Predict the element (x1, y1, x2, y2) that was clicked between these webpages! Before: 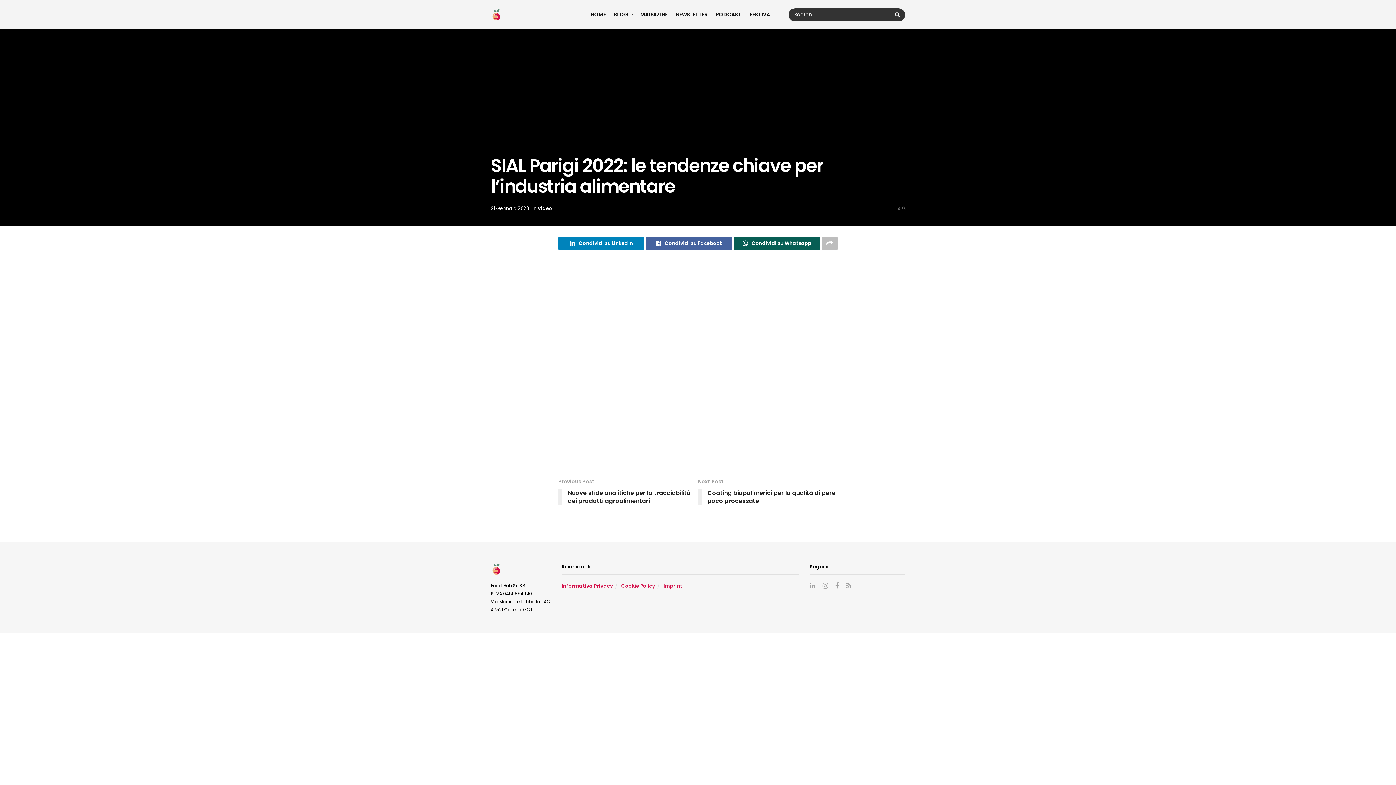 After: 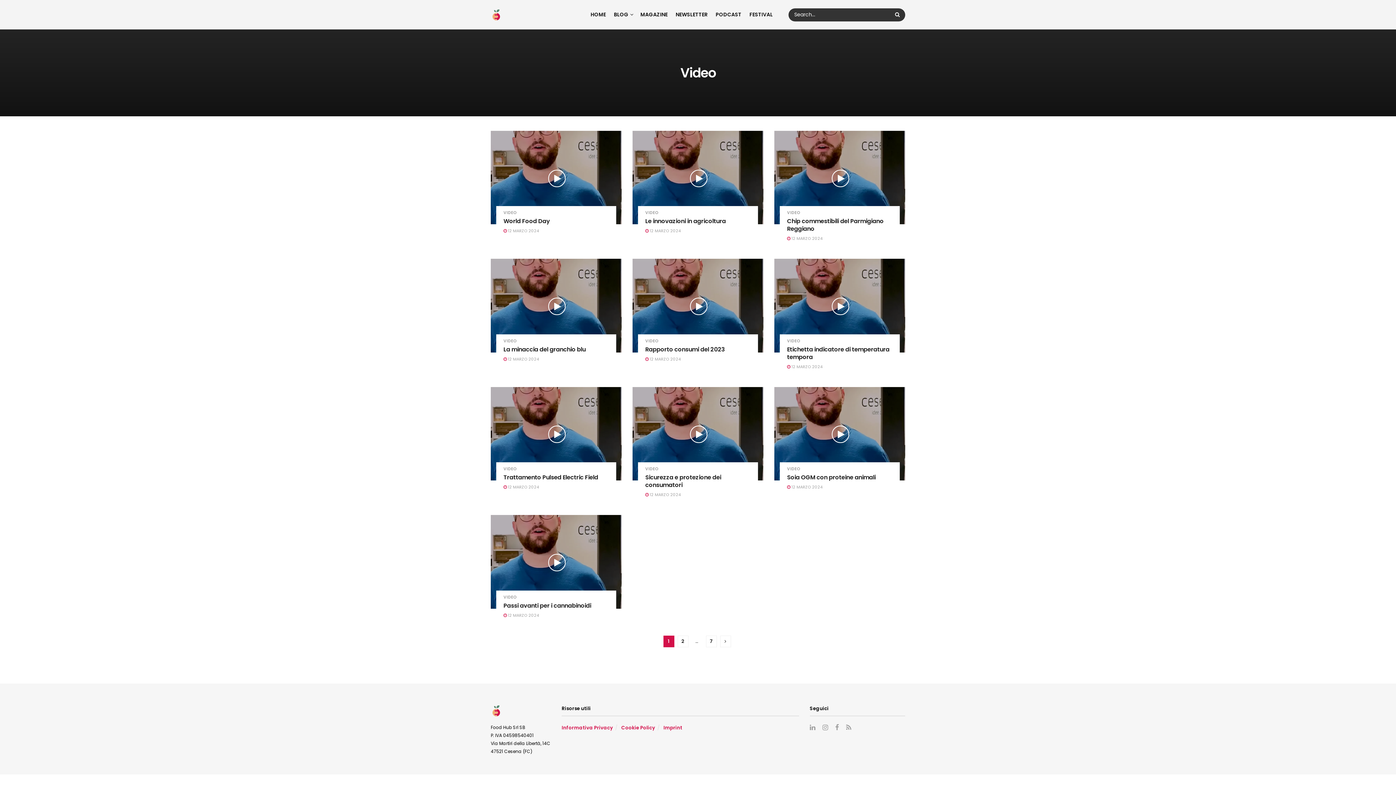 Action: bbox: (537, 205, 552, 212) label: Video